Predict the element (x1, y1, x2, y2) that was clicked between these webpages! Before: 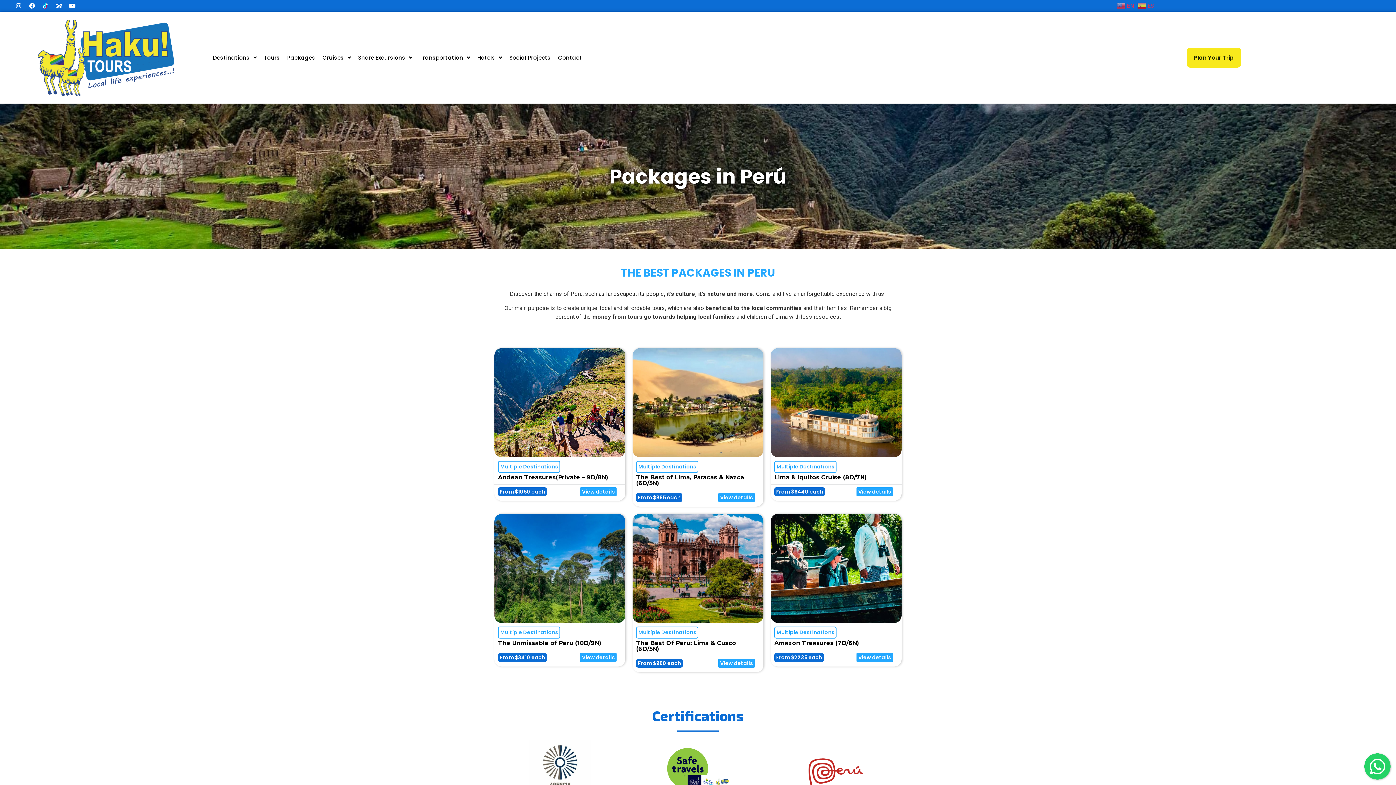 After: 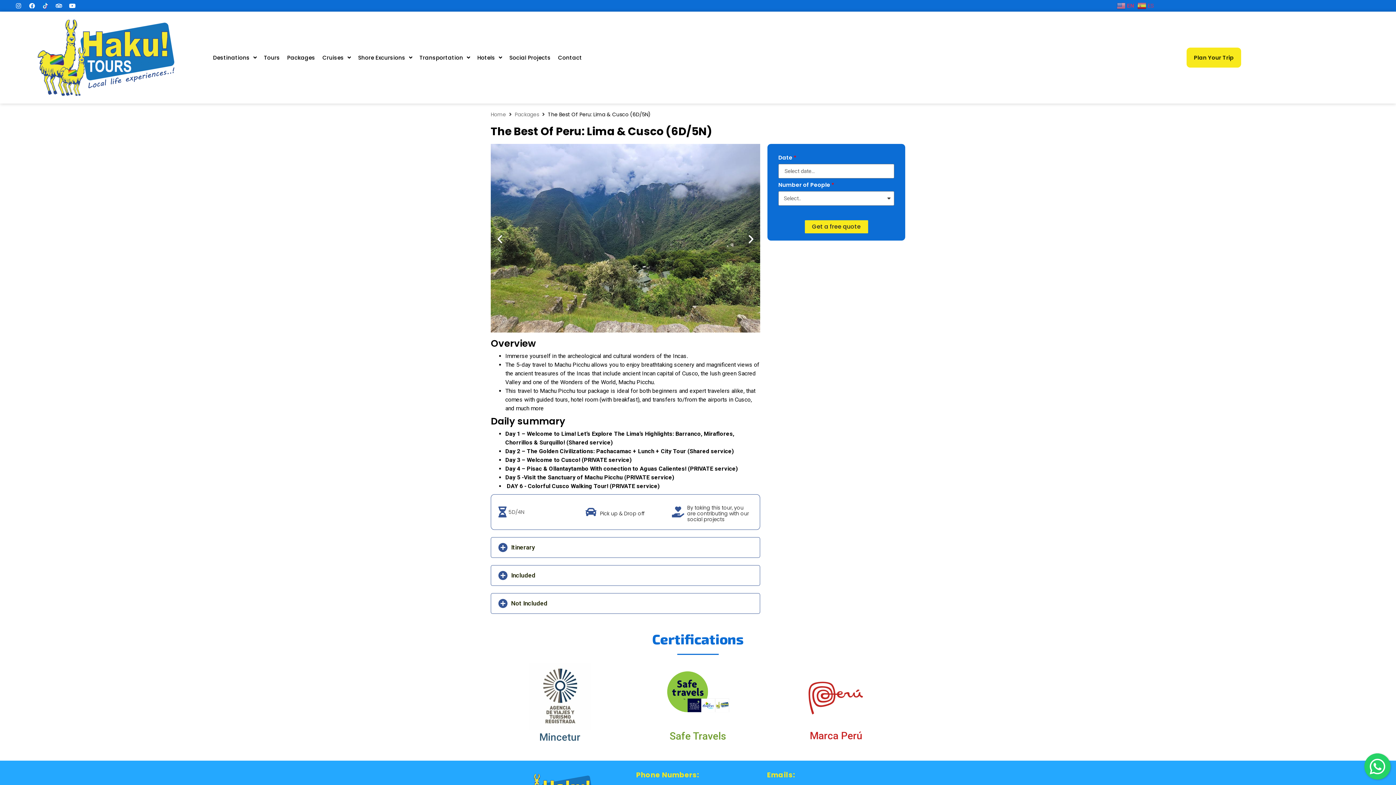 Action: label: View details bbox: (717, 658, 755, 669)